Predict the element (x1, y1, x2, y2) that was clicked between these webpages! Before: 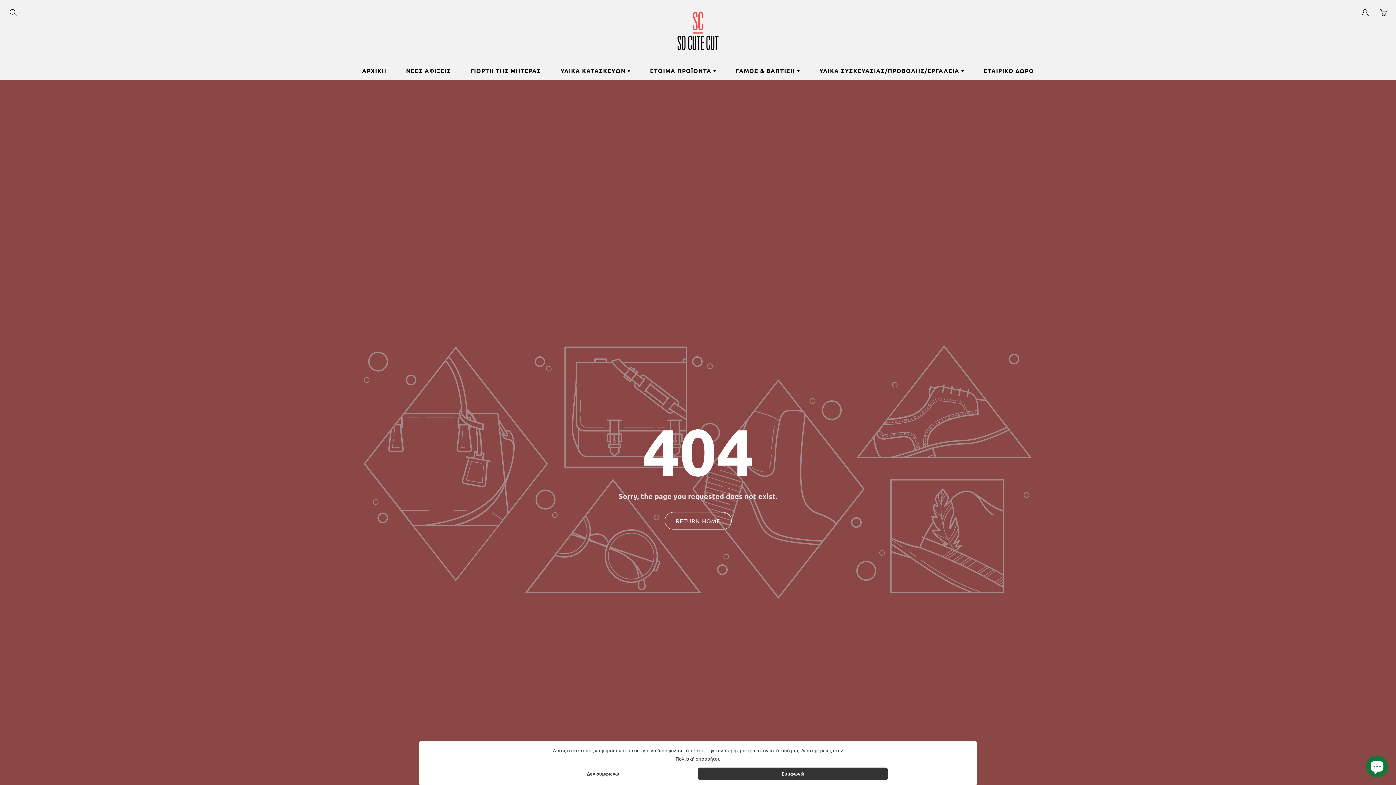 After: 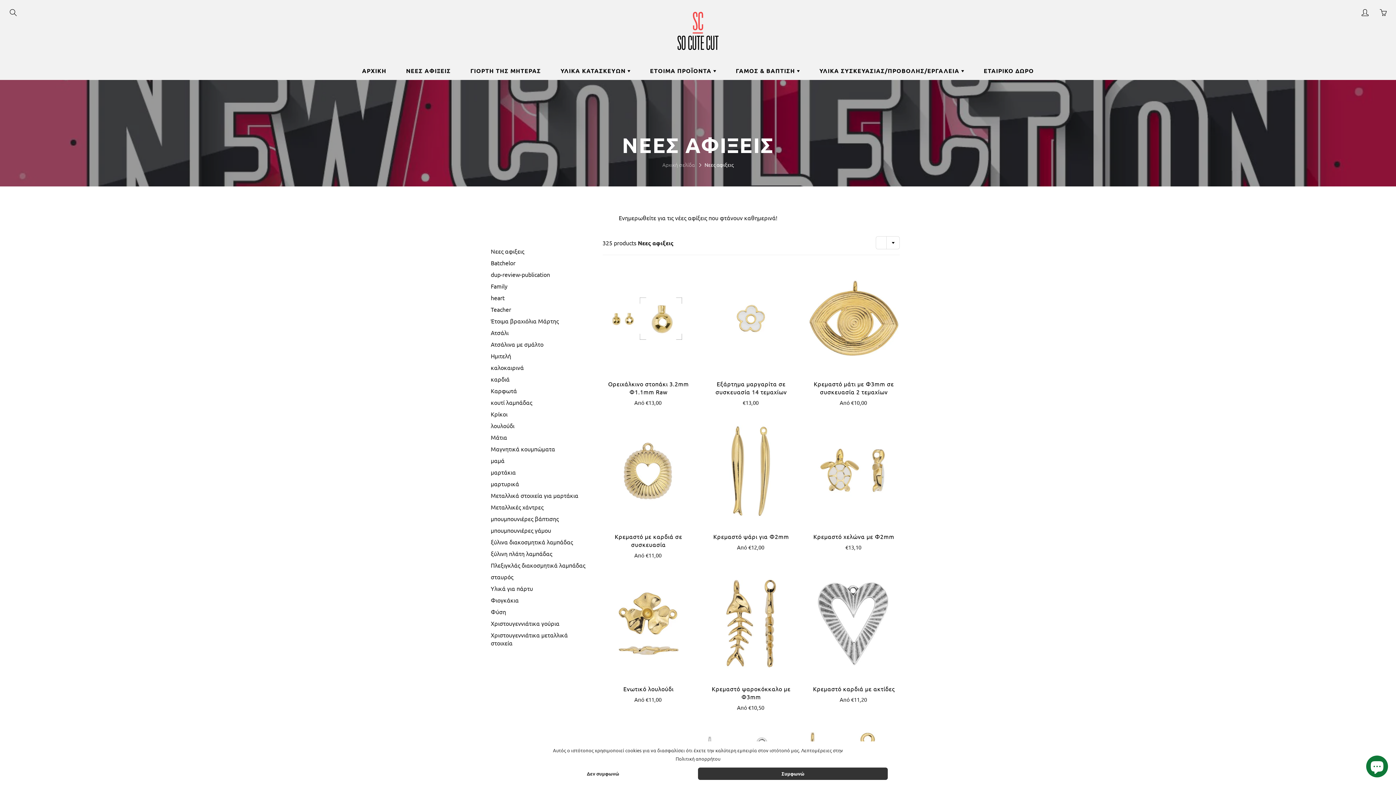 Action: label: ΝΕΕΣ ΑΦΙΞΕΙΣ bbox: (397, 61, 460, 80)